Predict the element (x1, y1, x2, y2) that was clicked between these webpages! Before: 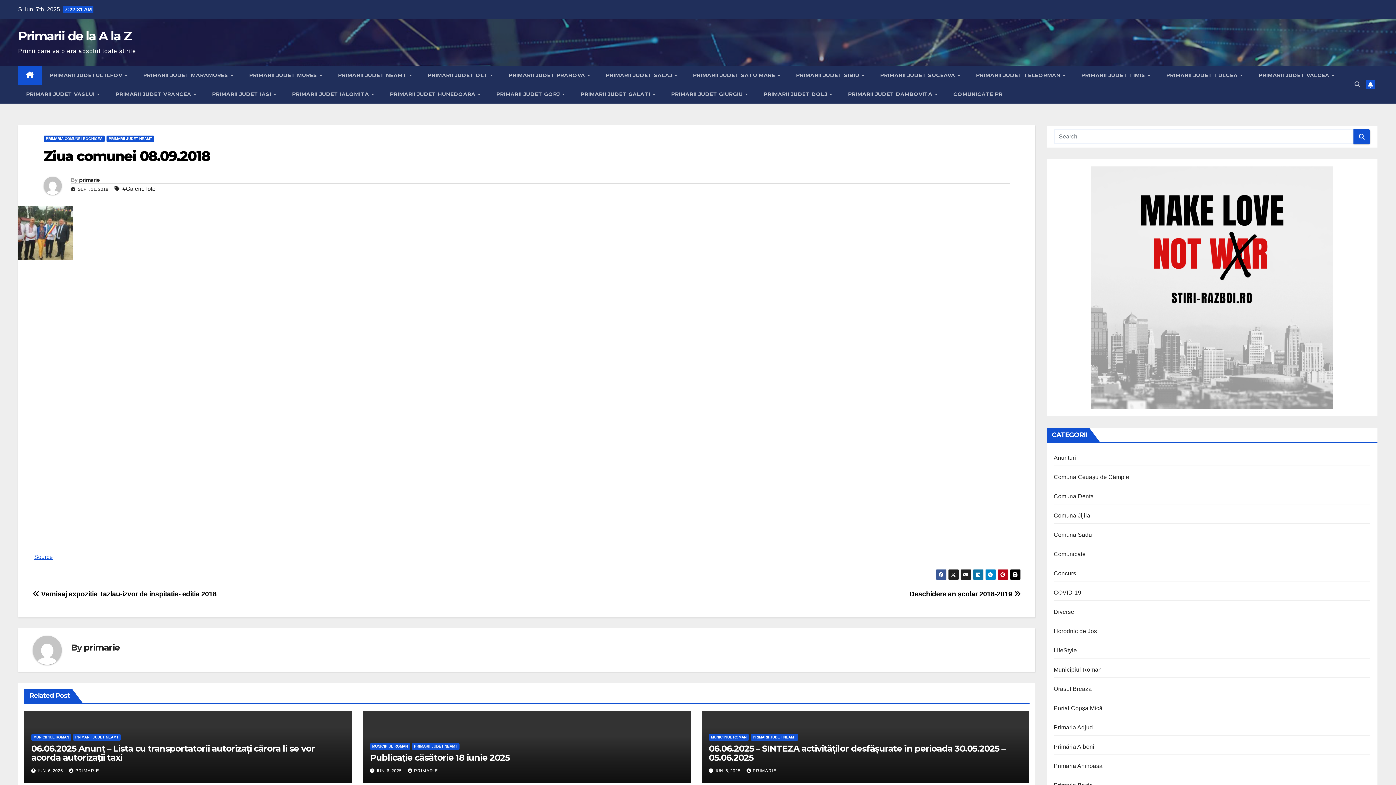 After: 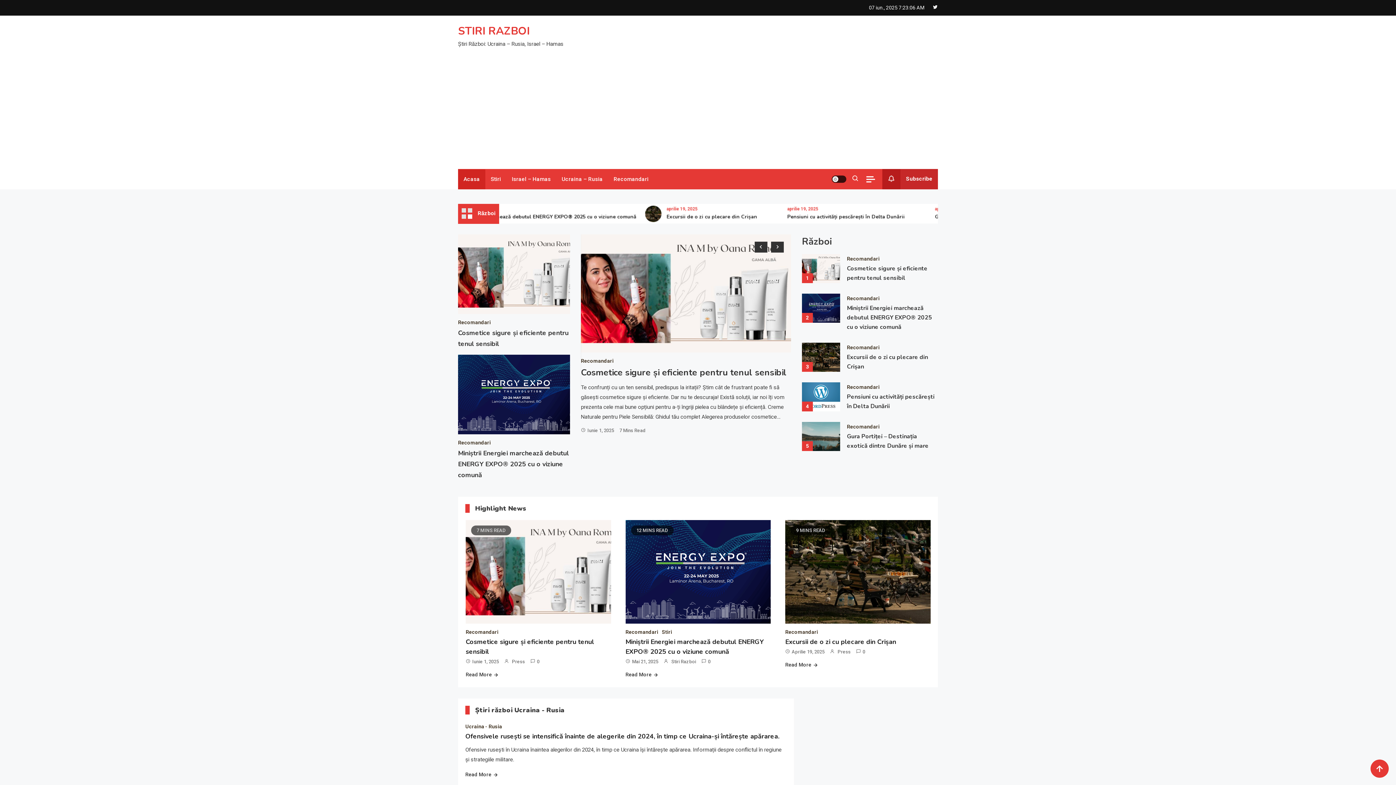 Action: bbox: (1091, 166, 1333, 409)